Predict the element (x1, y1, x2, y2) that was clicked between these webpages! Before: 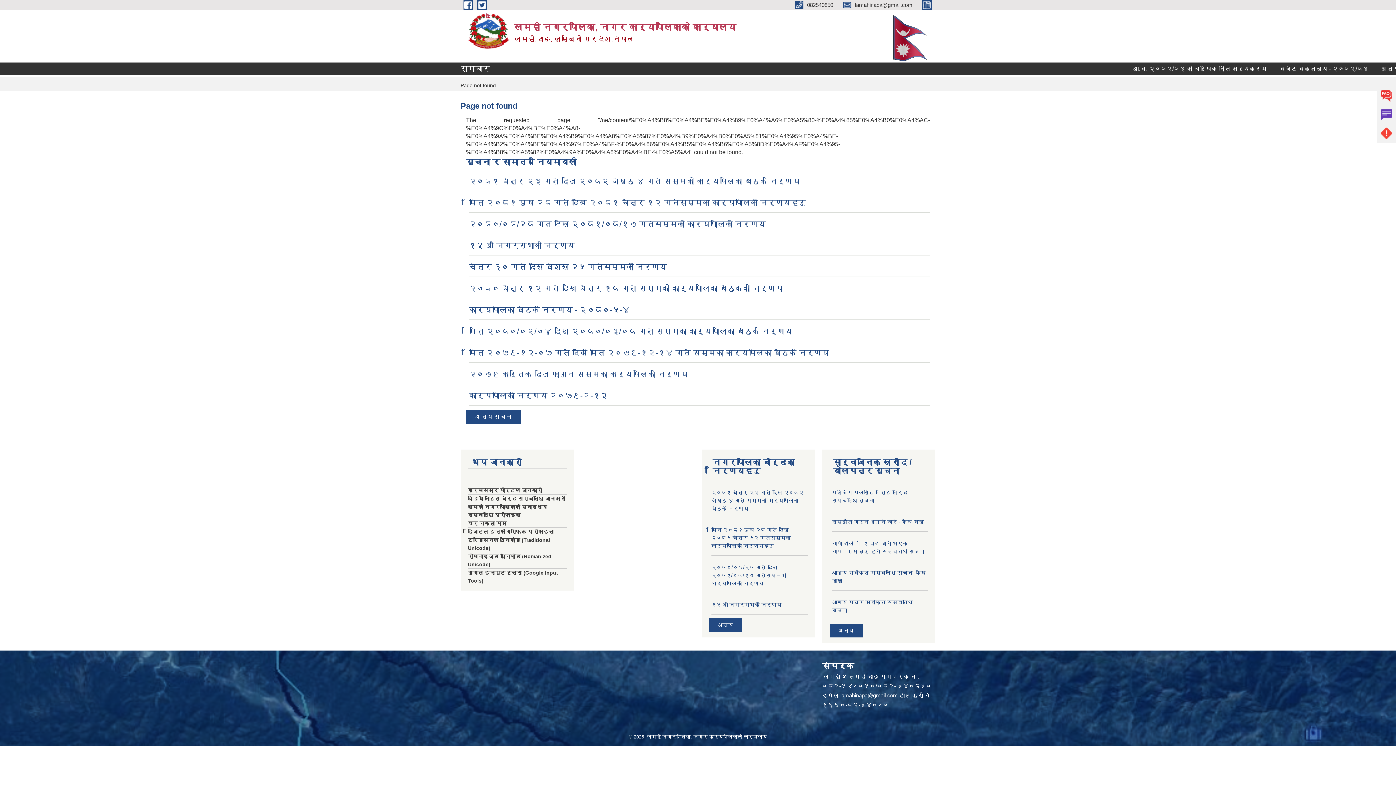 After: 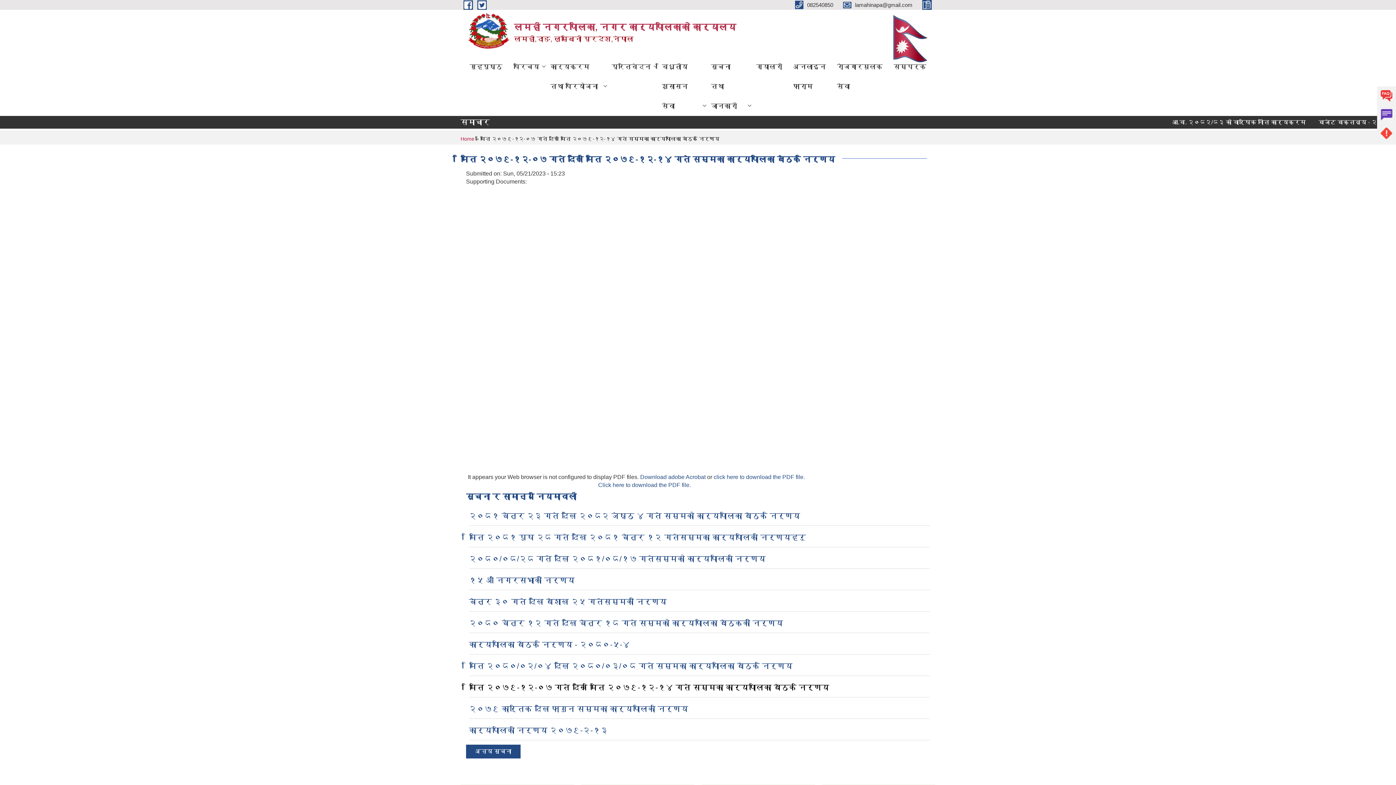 Action: label: मिति २०७९-१२-०७ गते देखि मिति २०७९-१२-१४ गते सम्मका कार्यपालिका बैठक निर्णय bbox: (469, 348, 829, 356)